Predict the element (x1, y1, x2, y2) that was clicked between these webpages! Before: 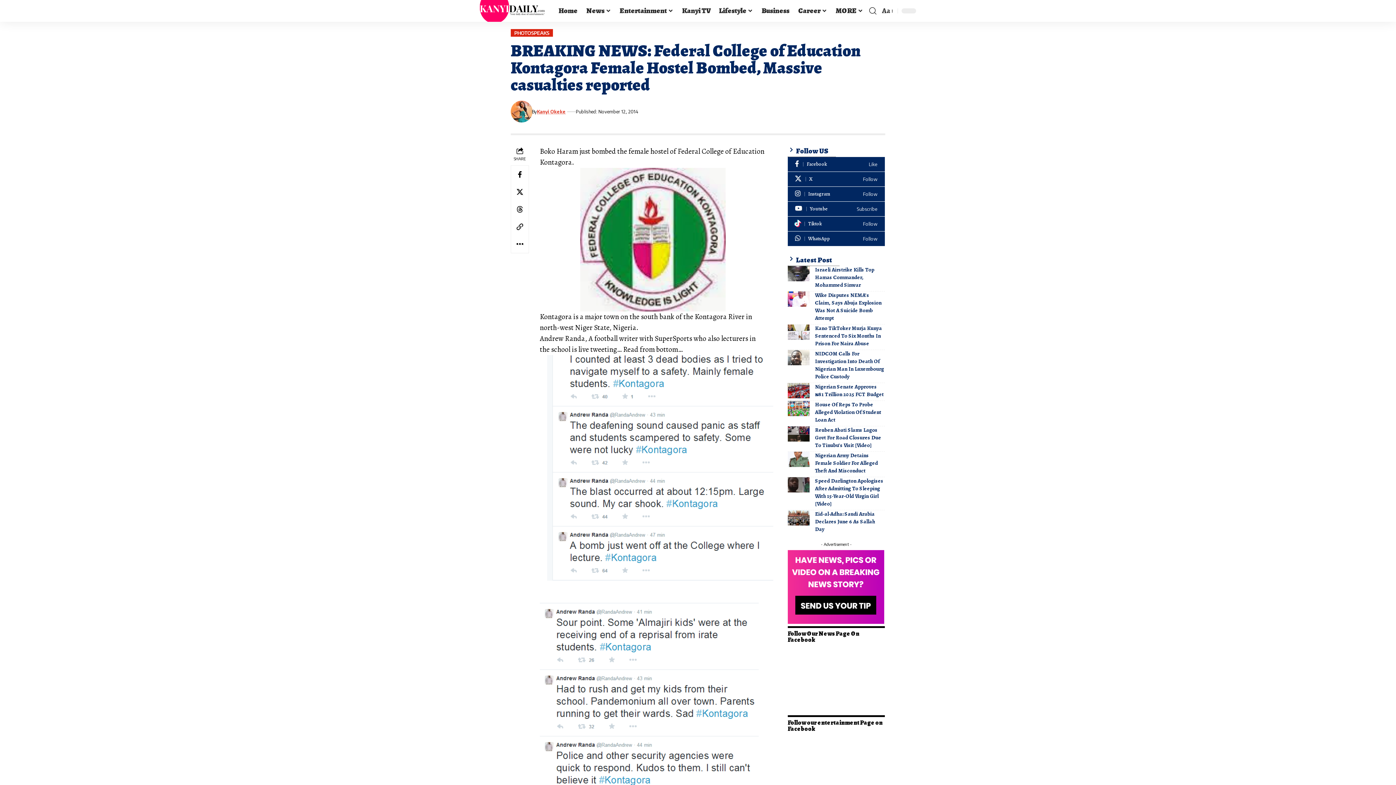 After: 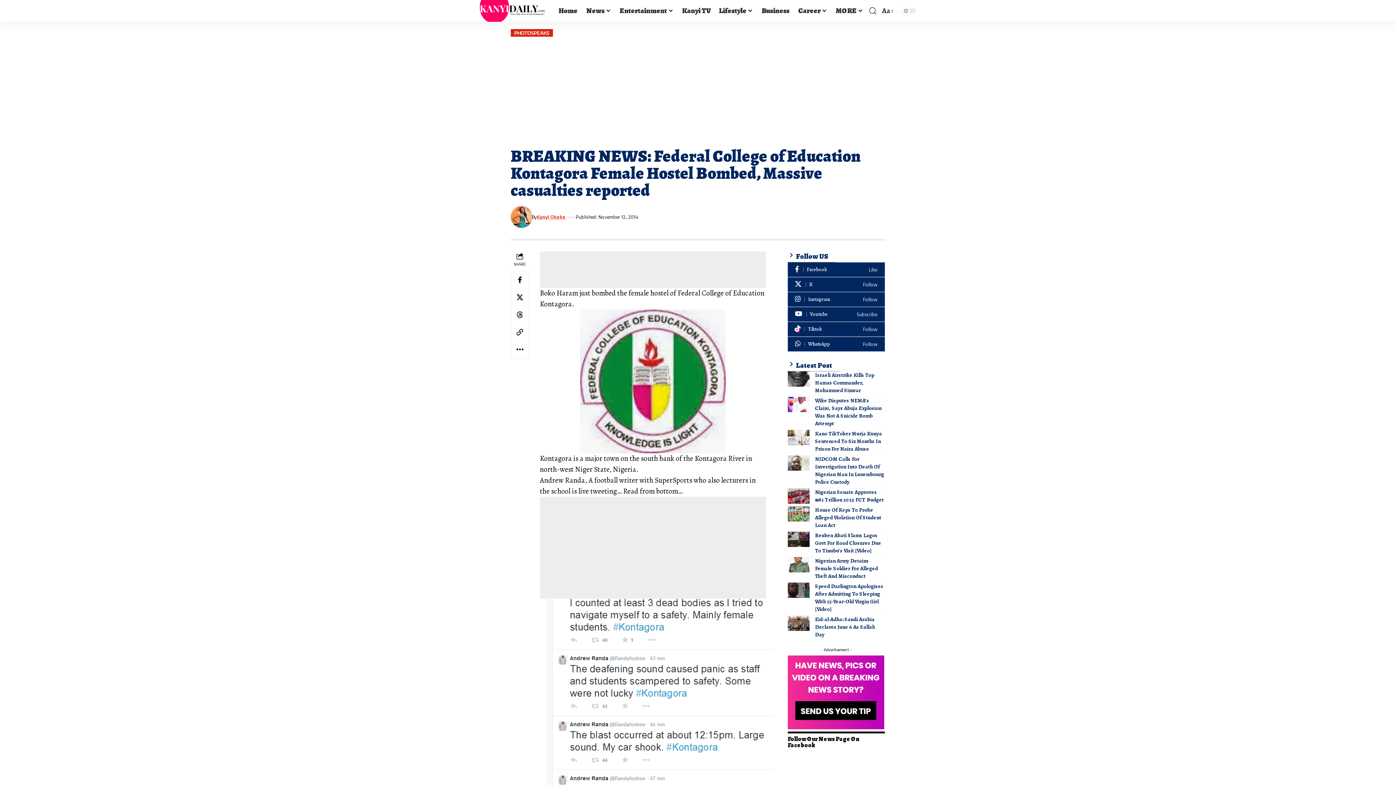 Action: bbox: (880, 5, 894, 16) label: Font Resizer
Aa